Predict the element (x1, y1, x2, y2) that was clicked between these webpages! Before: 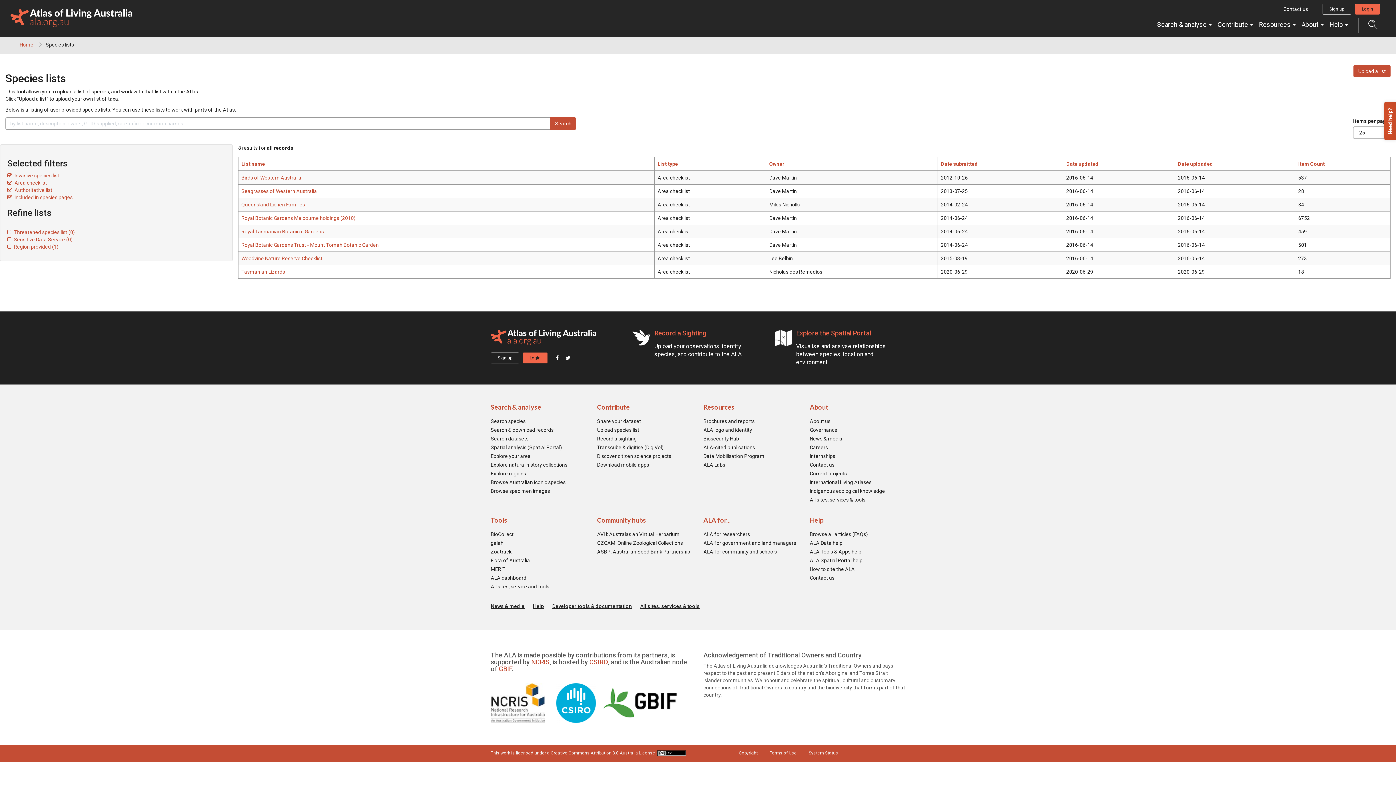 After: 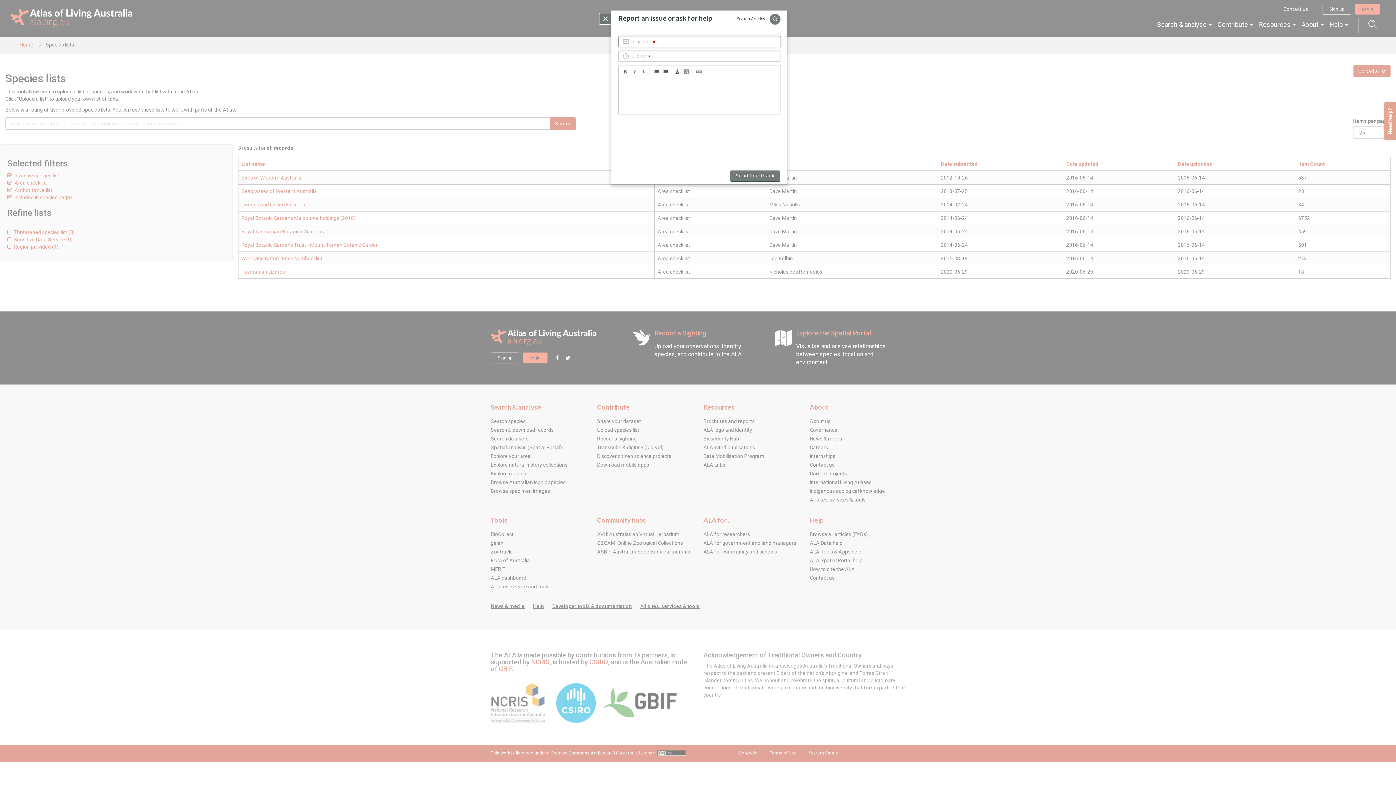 Action: bbox: (1384, 101, 1397, 140) label: Need help?